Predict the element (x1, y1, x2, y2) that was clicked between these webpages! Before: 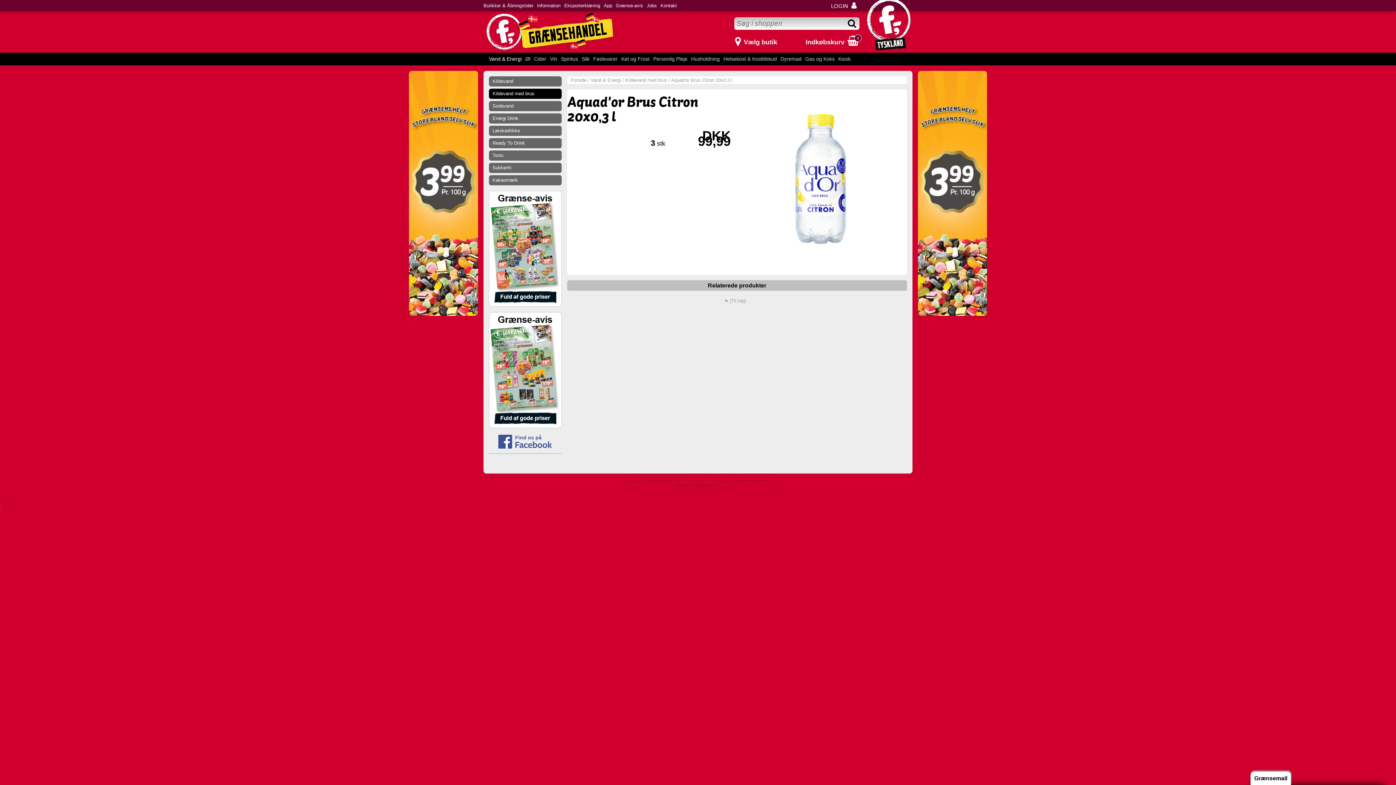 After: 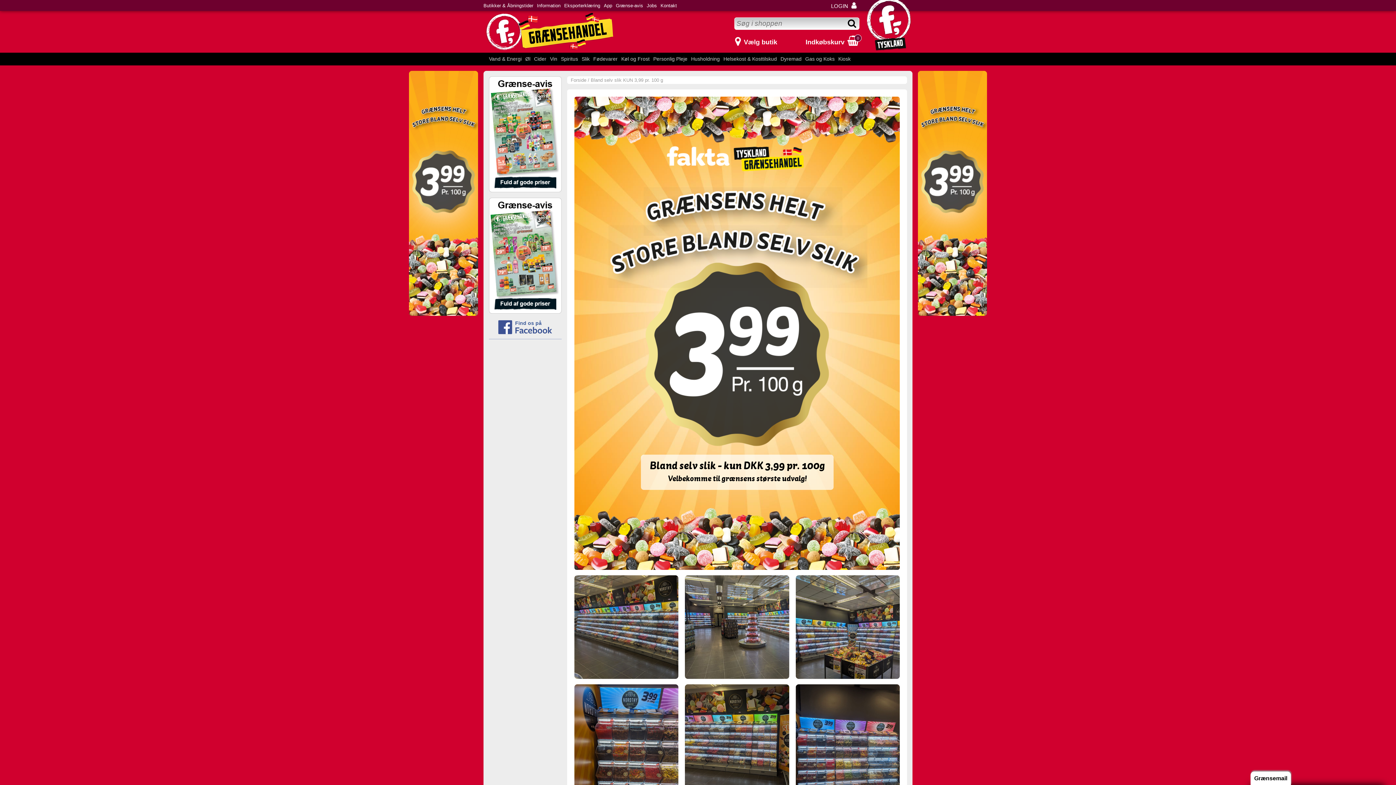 Action: bbox: (918, 311, 987, 317)